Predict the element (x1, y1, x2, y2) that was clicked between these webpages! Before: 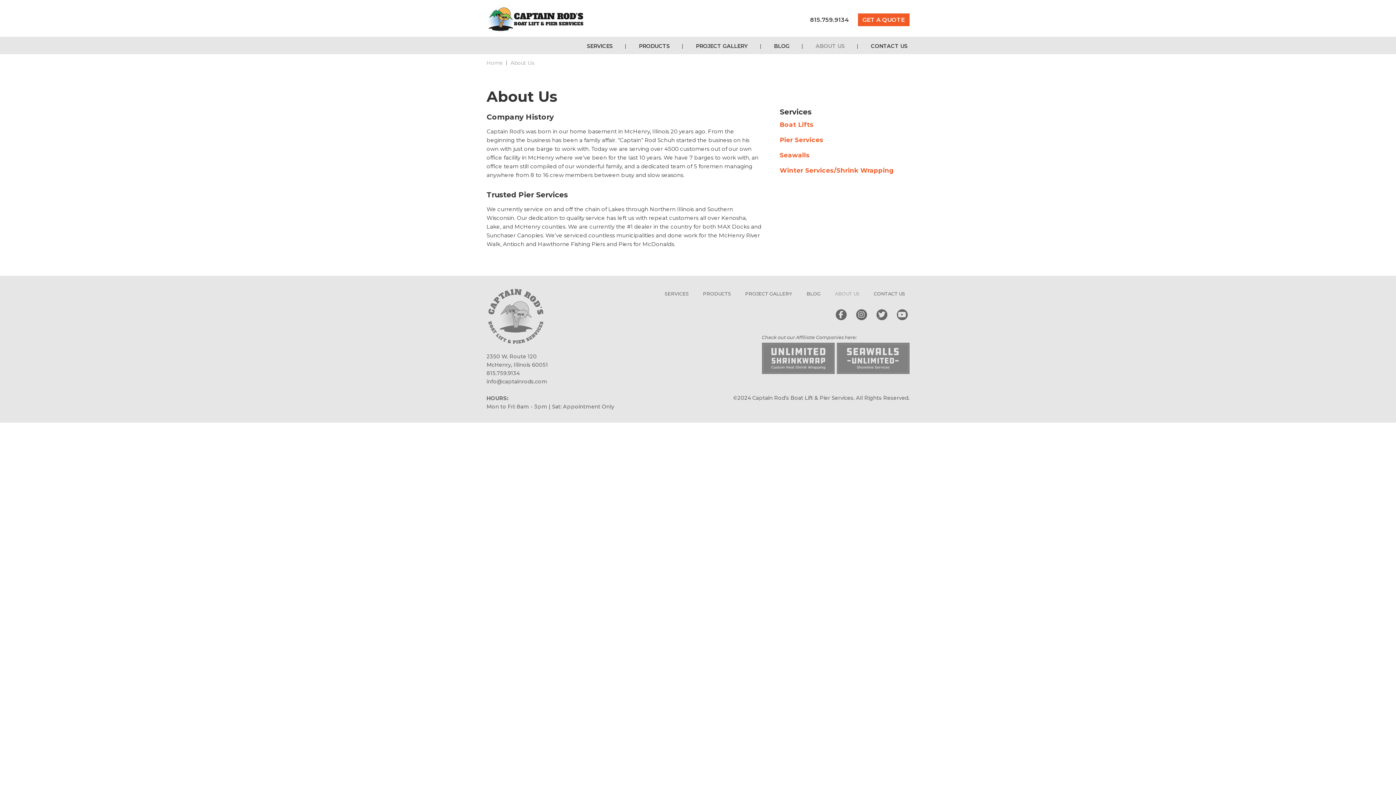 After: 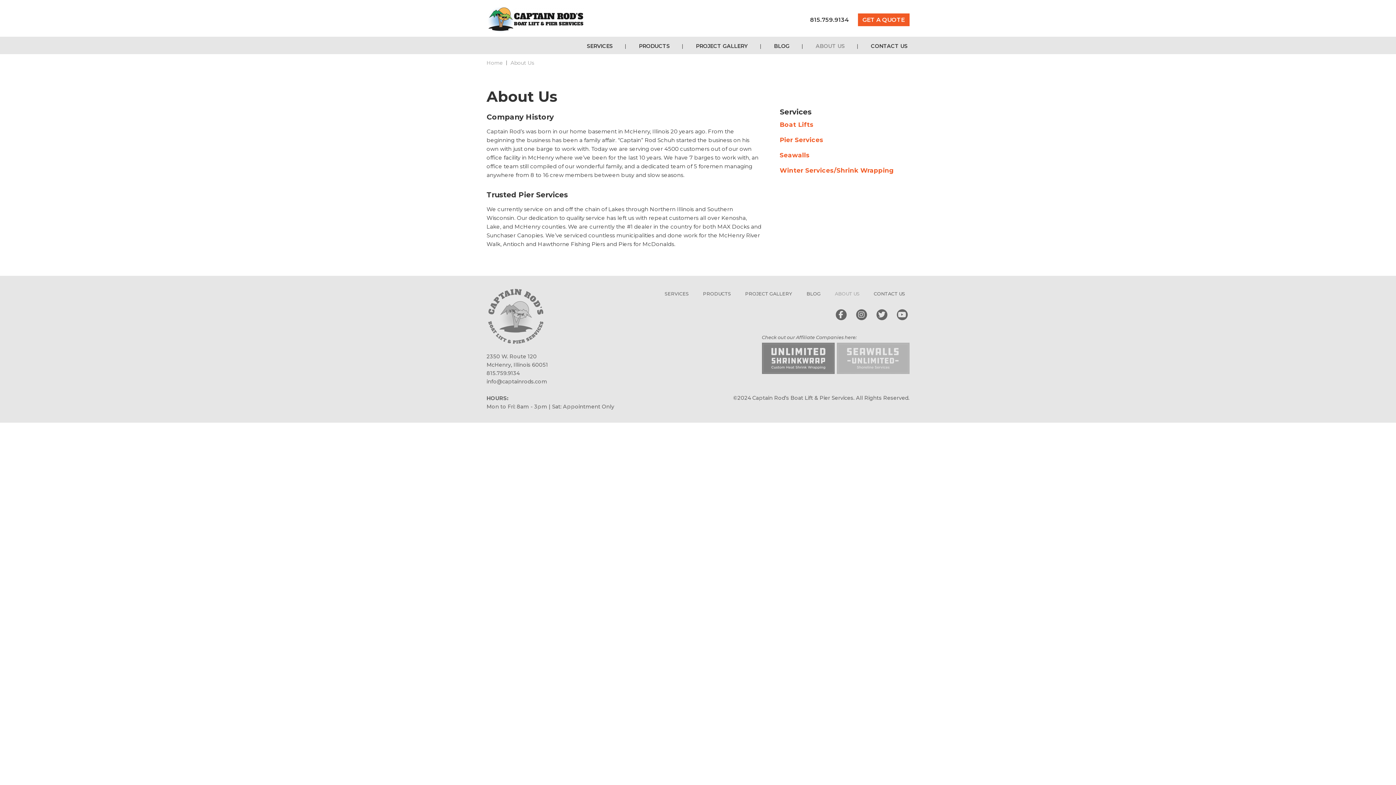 Action: bbox: (836, 358, 909, 363)